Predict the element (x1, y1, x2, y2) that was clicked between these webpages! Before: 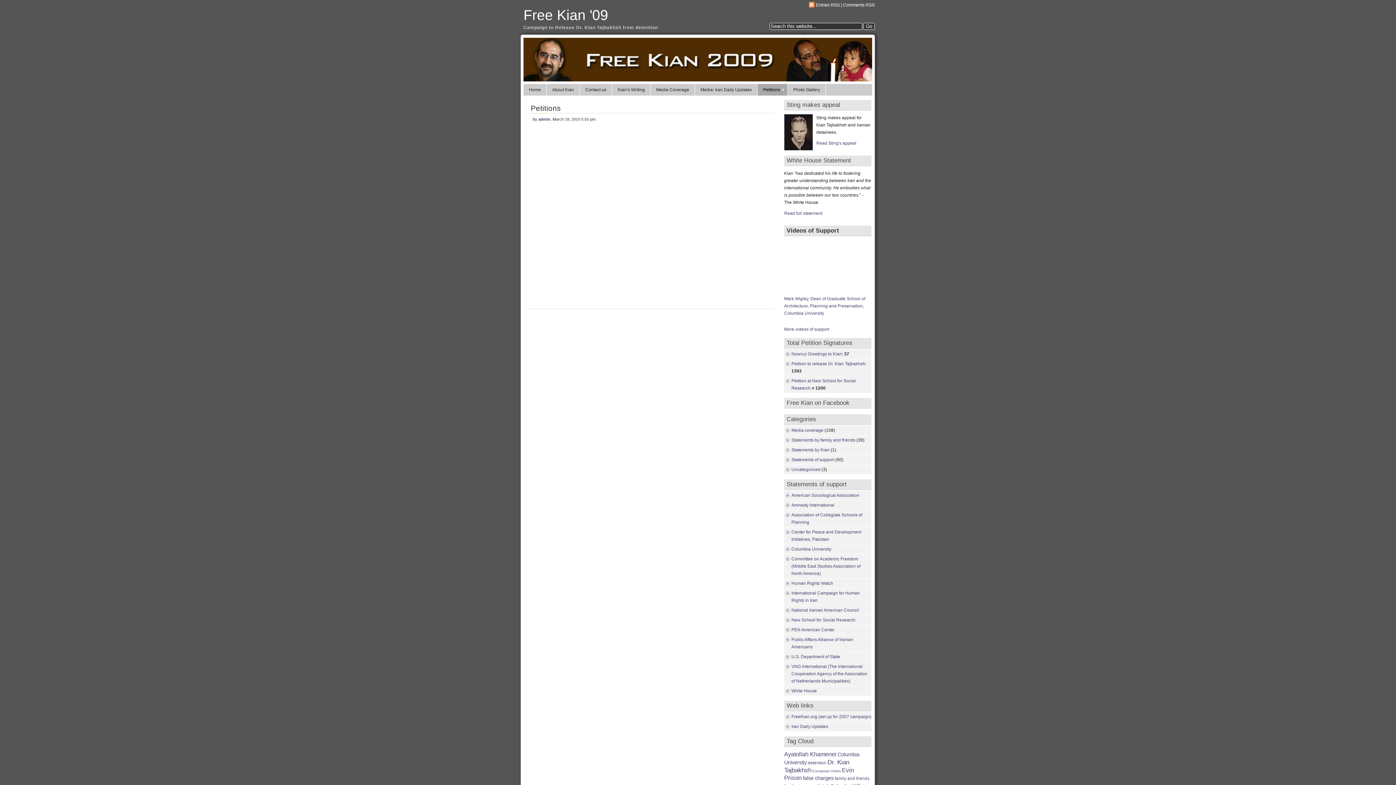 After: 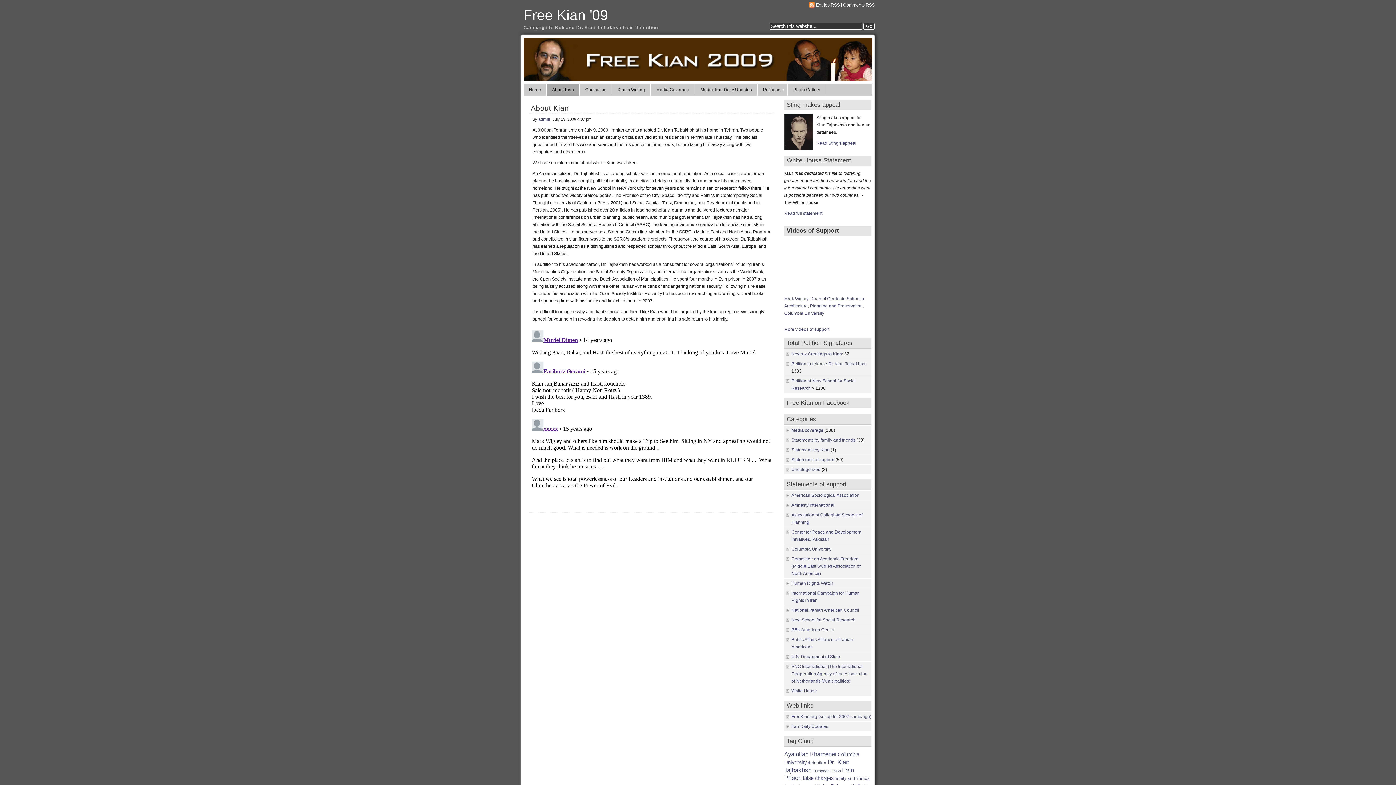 Action: label: About Kian bbox: (546, 84, 580, 95)